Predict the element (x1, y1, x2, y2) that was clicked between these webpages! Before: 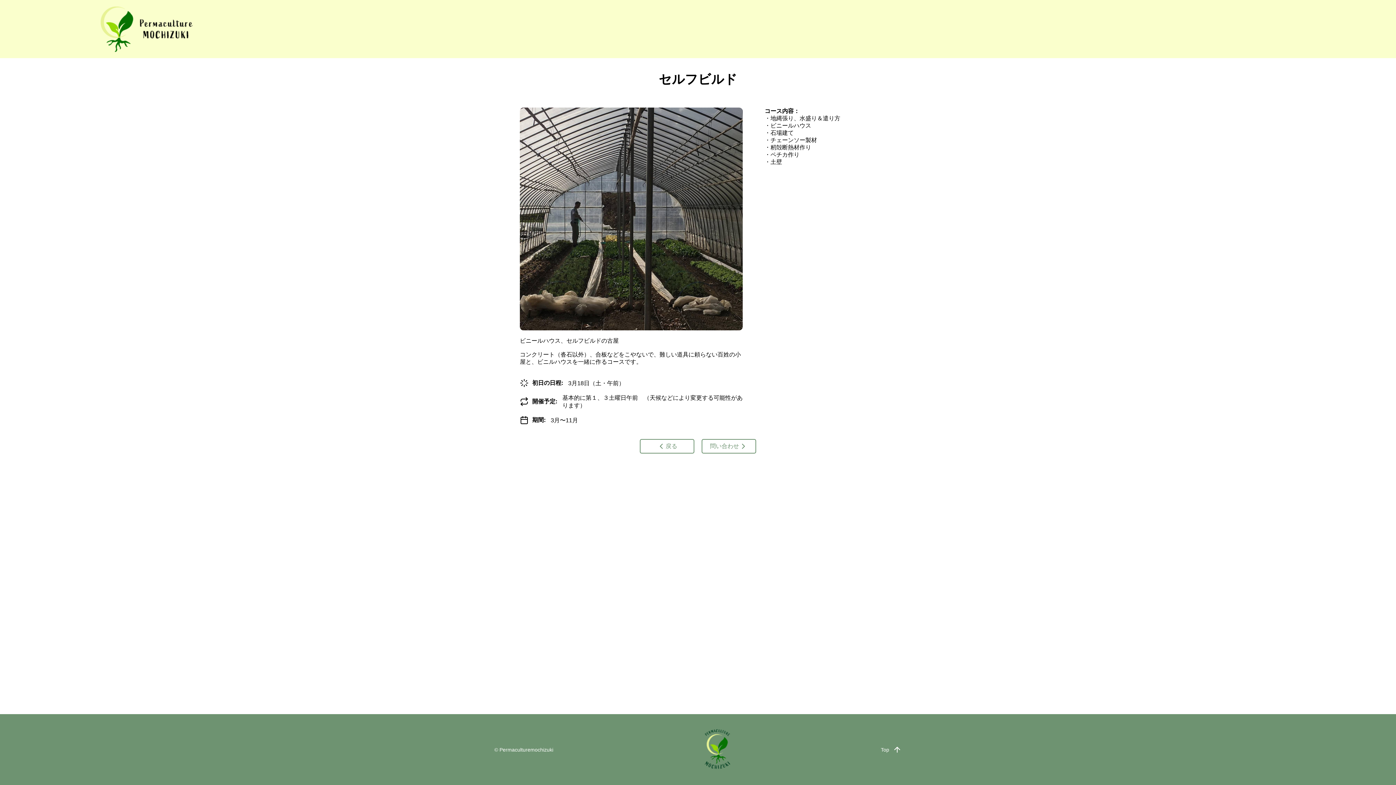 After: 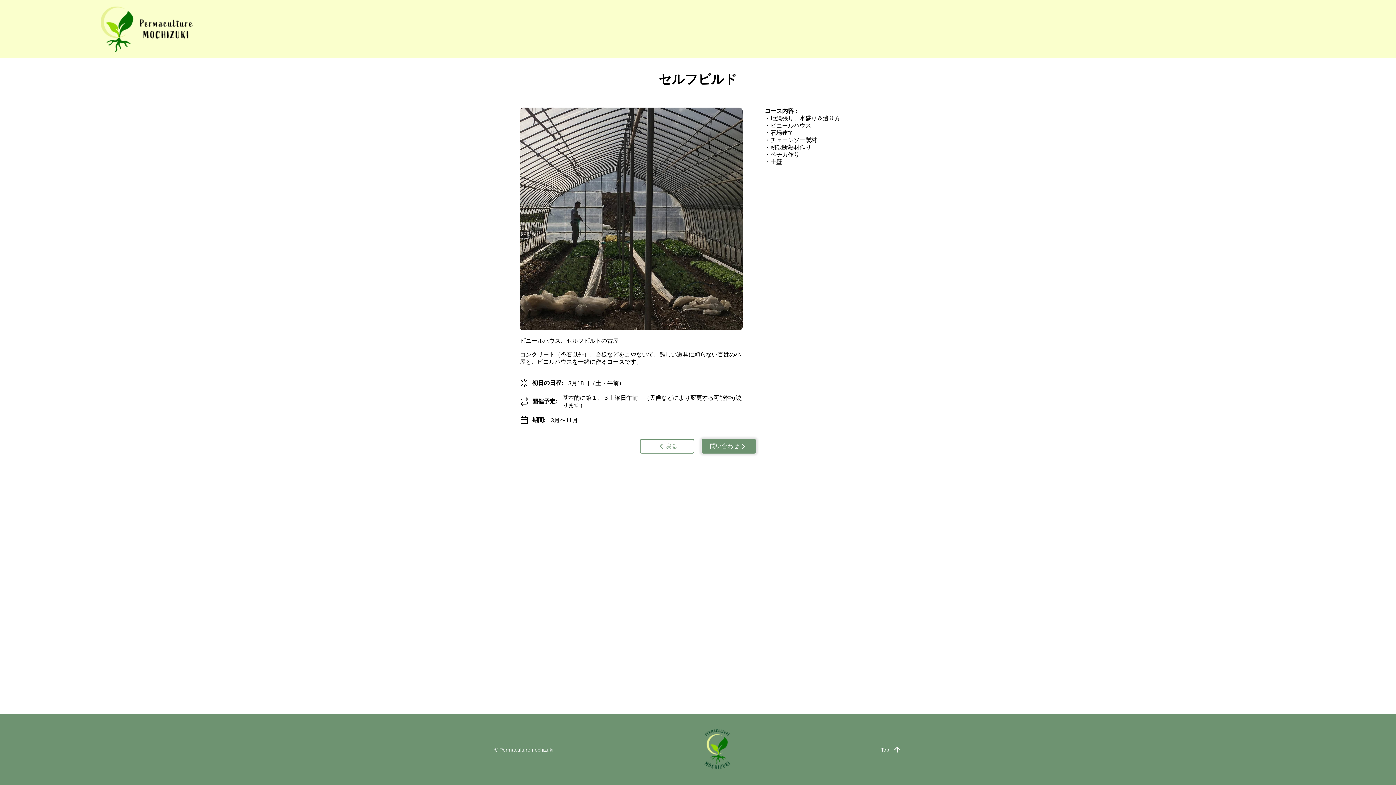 Action: bbox: (701, 439, 756, 453) label: 問い合わせ